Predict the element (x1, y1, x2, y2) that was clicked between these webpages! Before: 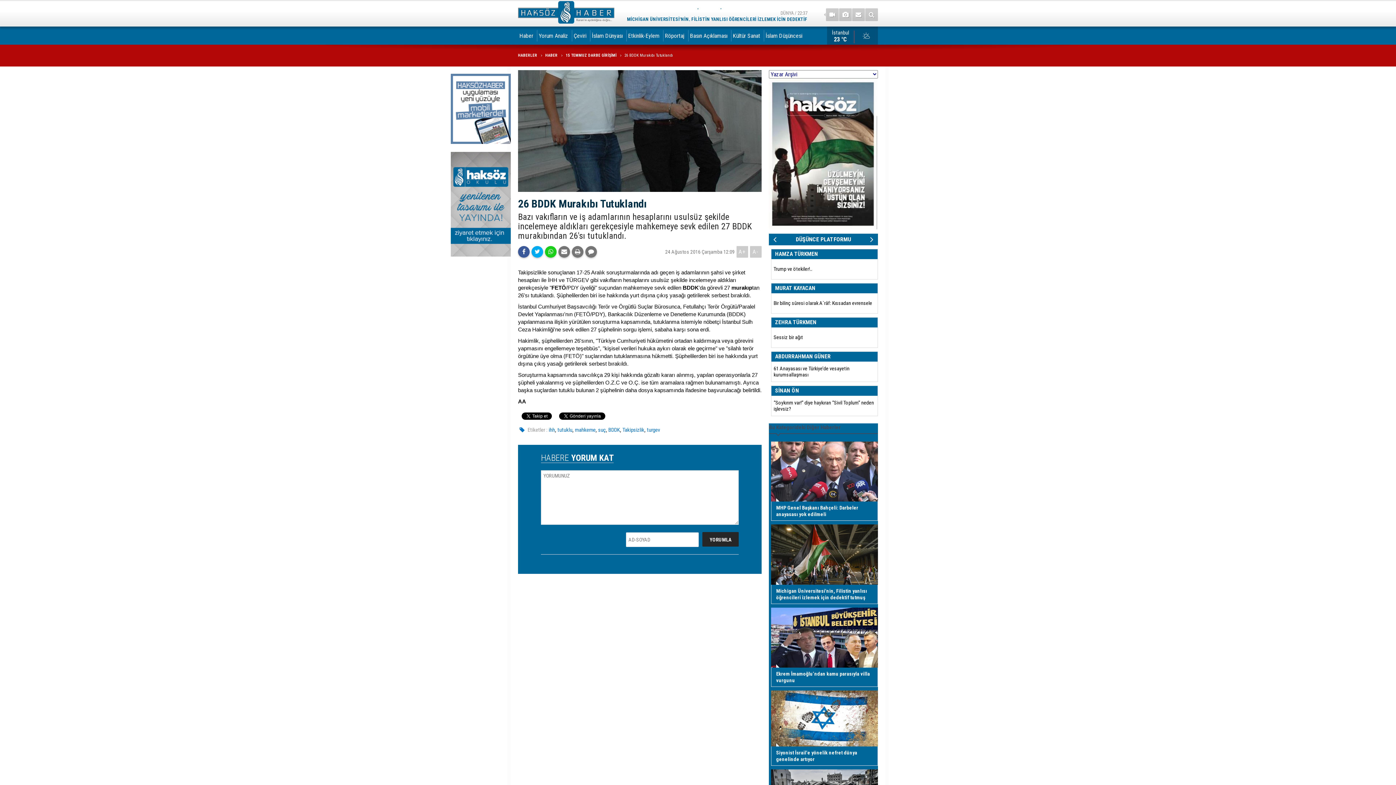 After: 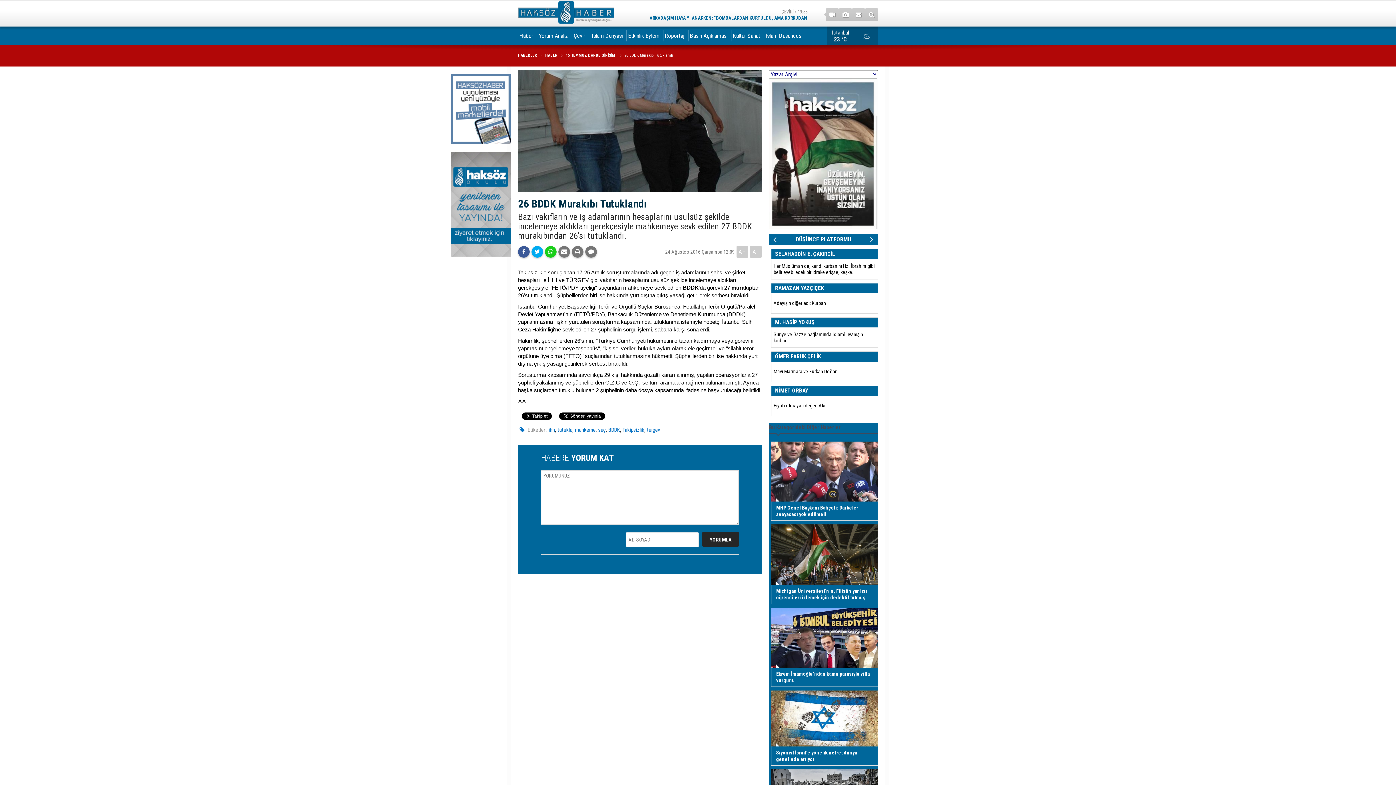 Action: bbox: (827, 26, 878, 44) label: İstanbul
23 °C